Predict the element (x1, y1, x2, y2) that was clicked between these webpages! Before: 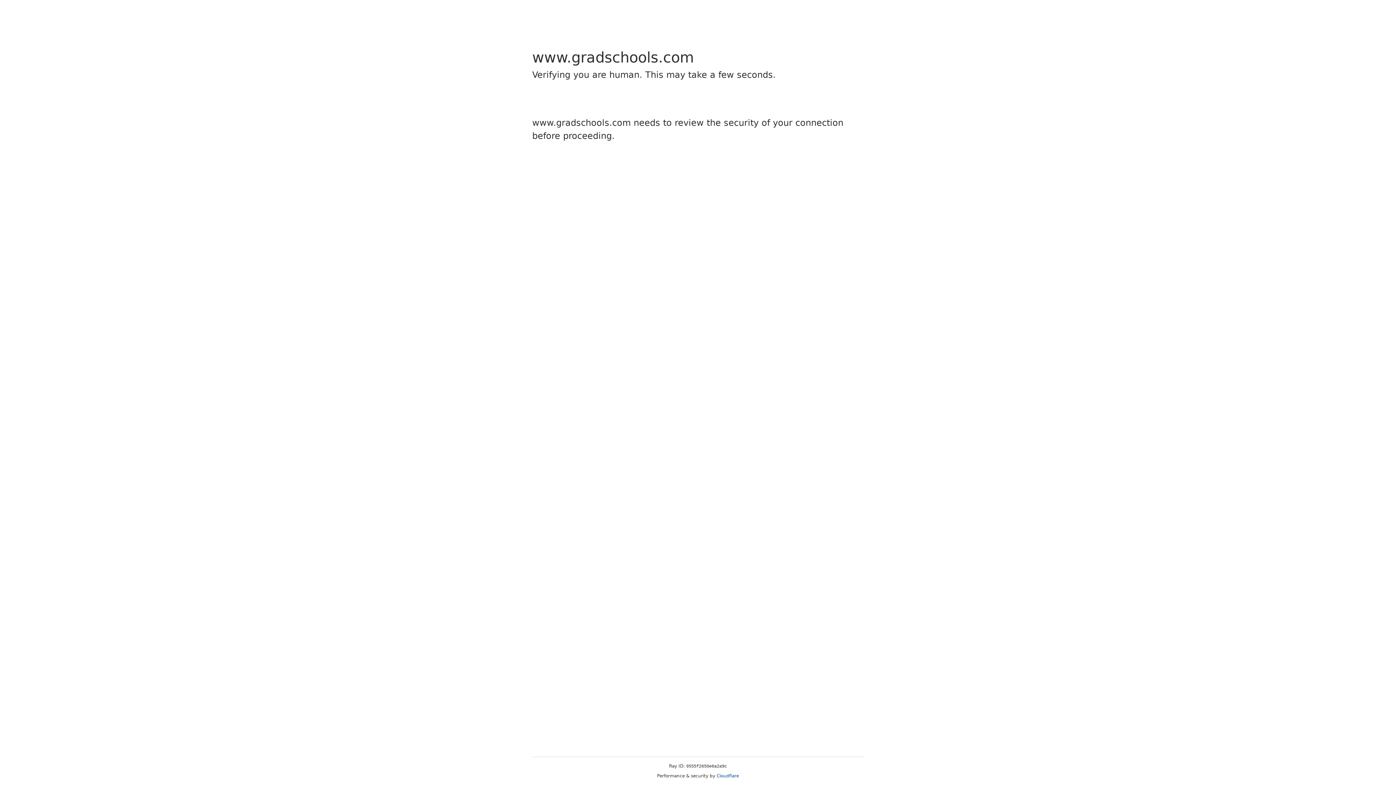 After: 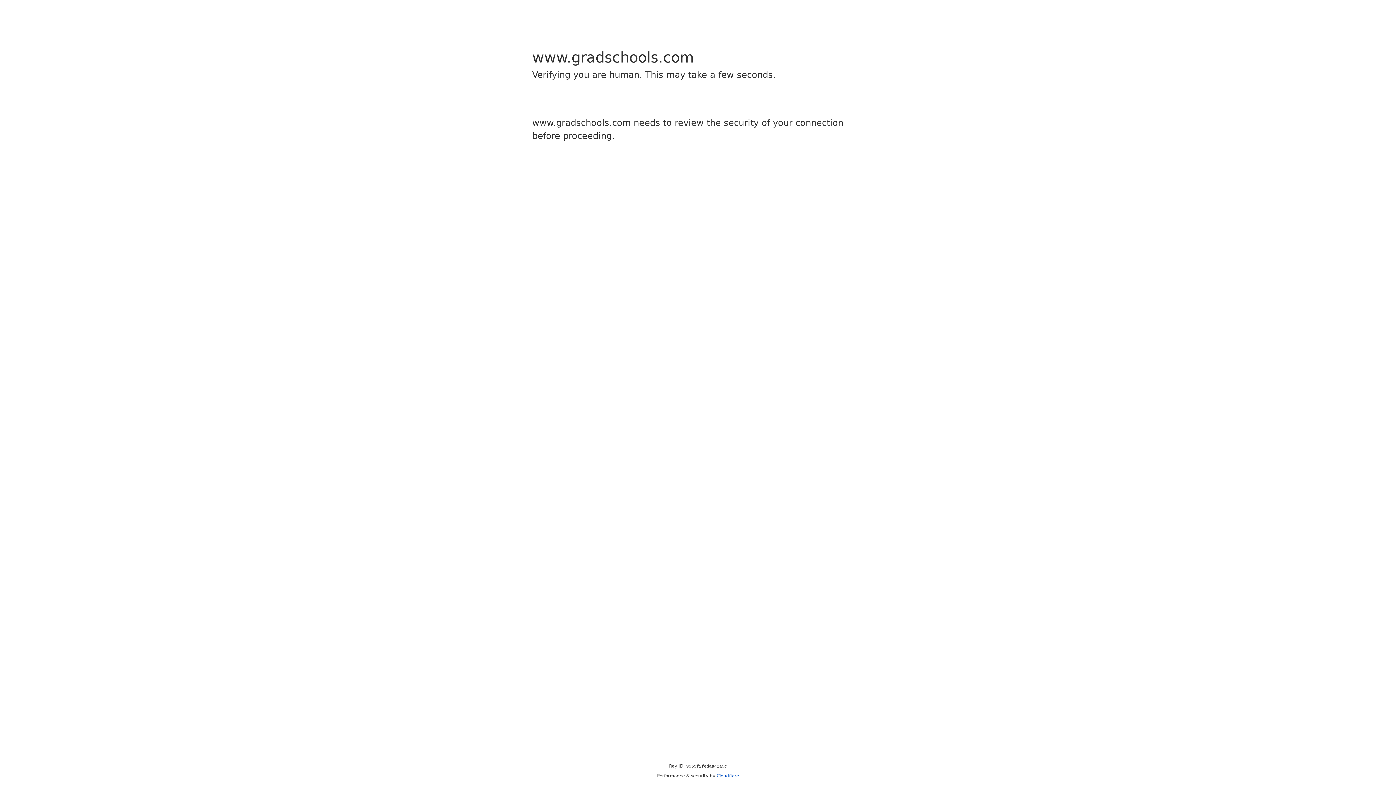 Action: bbox: (716, 773, 739, 778) label: Cloudflare